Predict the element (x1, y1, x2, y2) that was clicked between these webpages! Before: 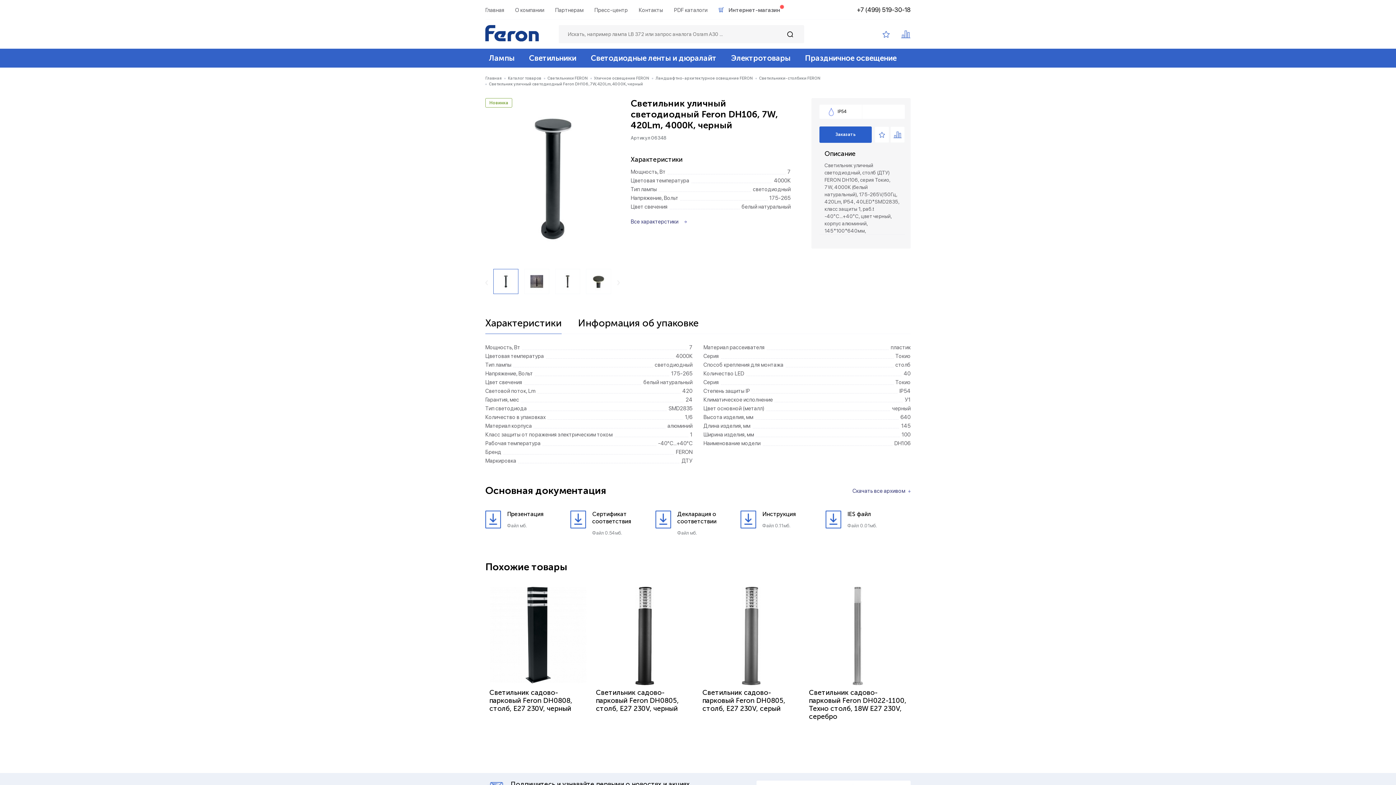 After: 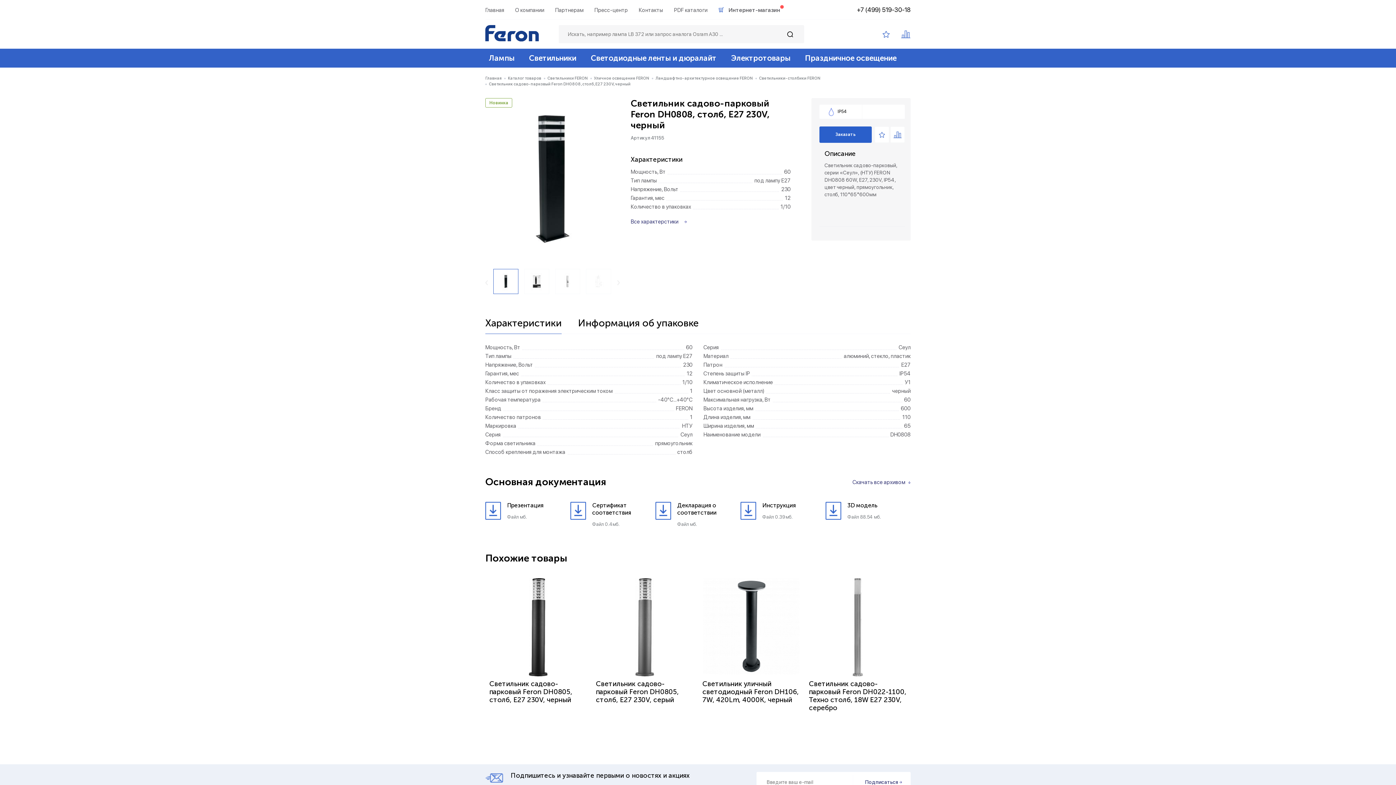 Action: bbox: (490, 675, 586, 682)